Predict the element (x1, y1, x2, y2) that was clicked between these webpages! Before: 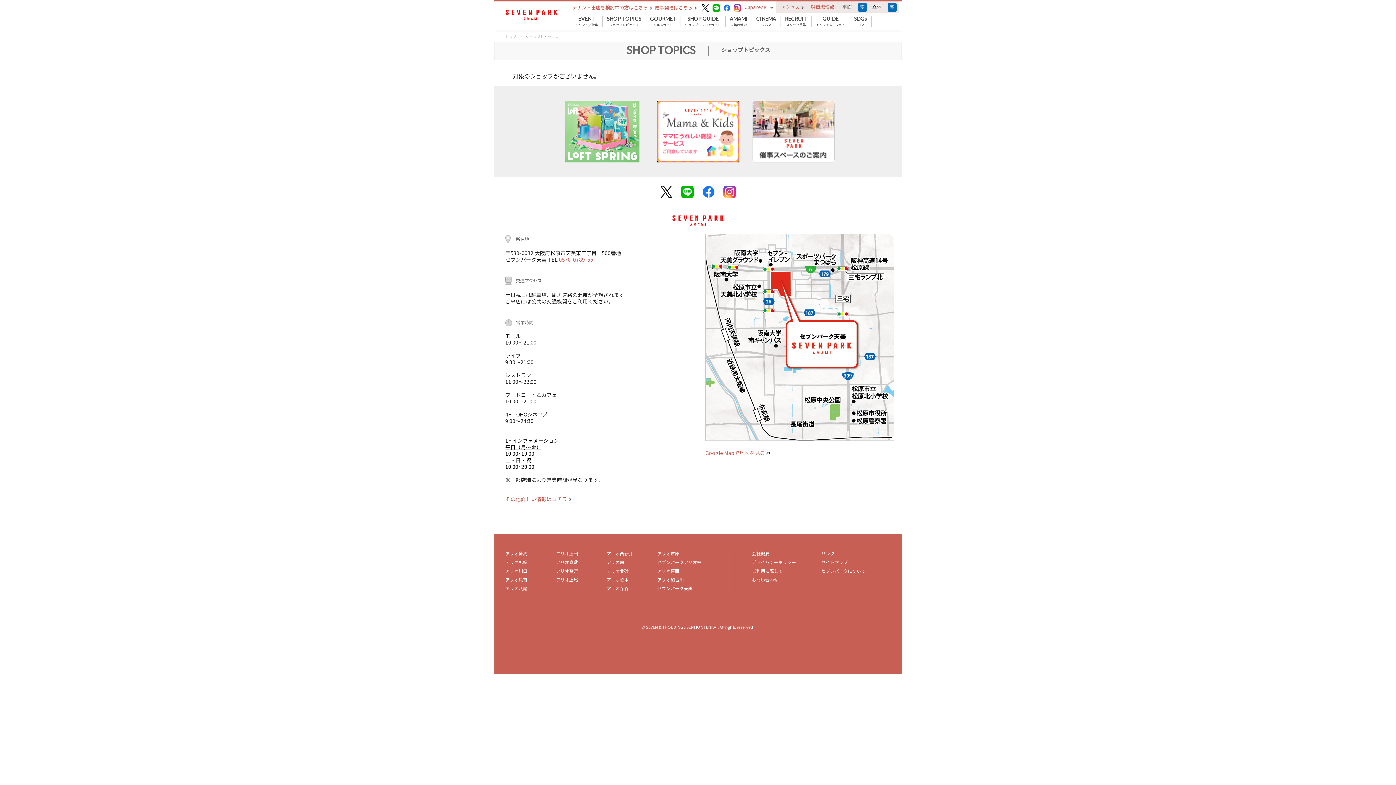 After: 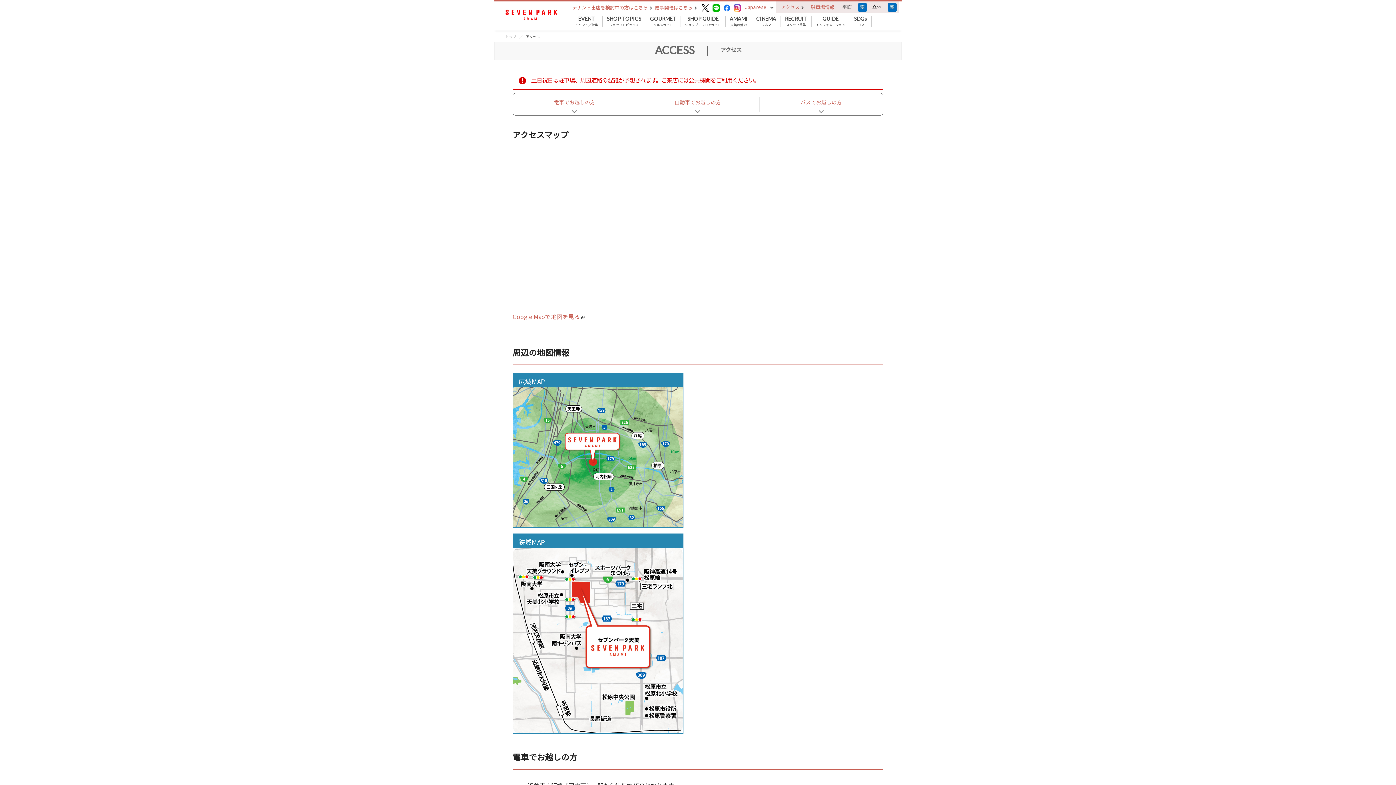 Action: label: アクセス  bbox: (781, 3, 804, 10)